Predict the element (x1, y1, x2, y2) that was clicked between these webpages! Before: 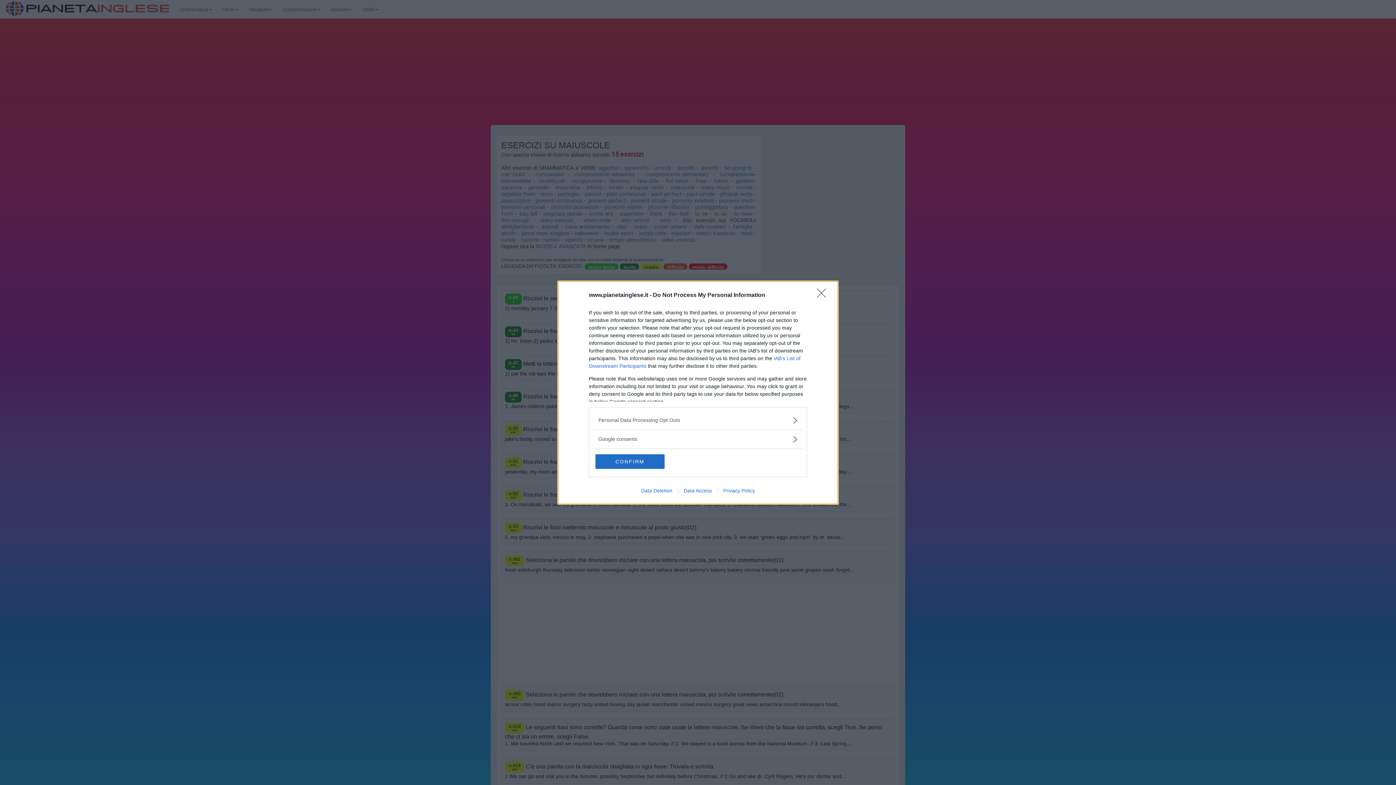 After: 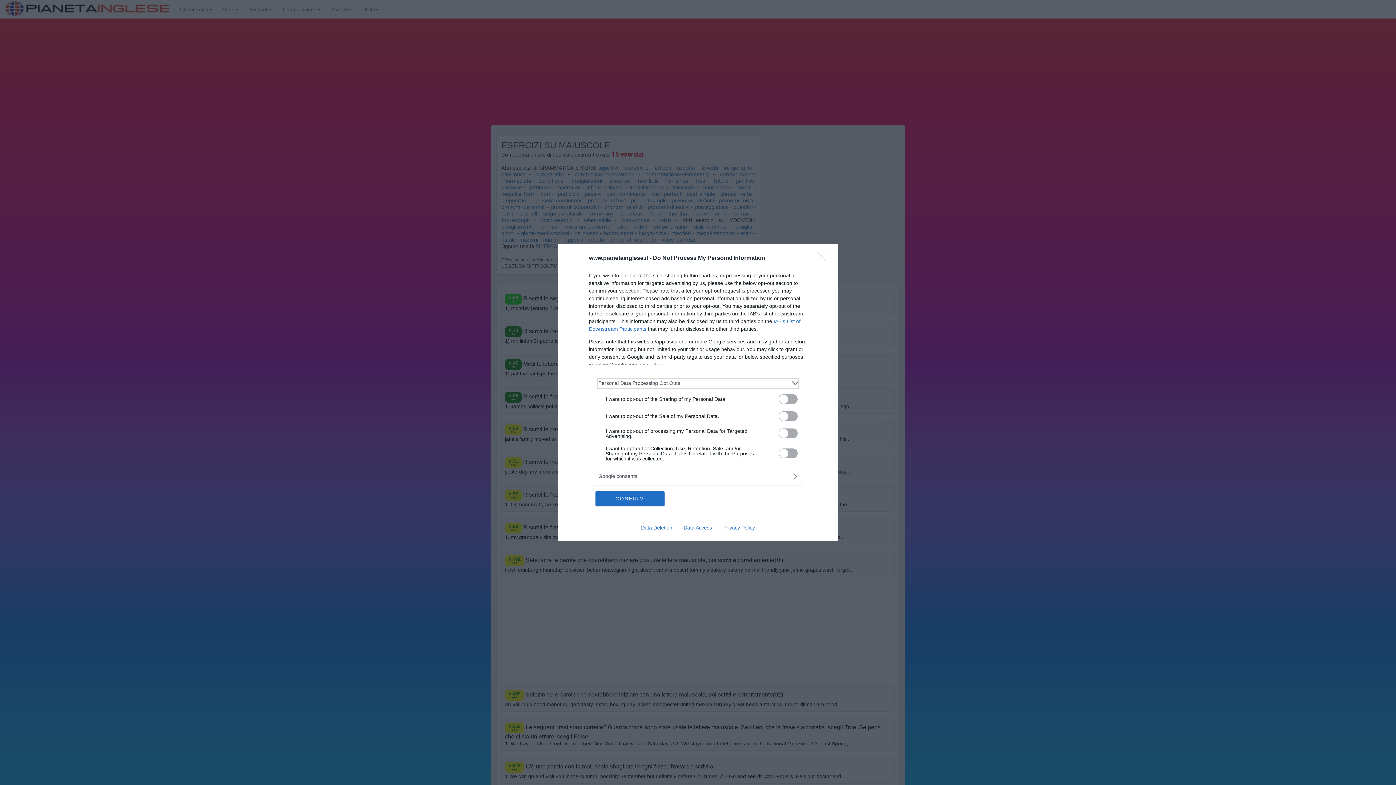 Action: label: Opt-Outs bbox: (598, 416, 797, 424)